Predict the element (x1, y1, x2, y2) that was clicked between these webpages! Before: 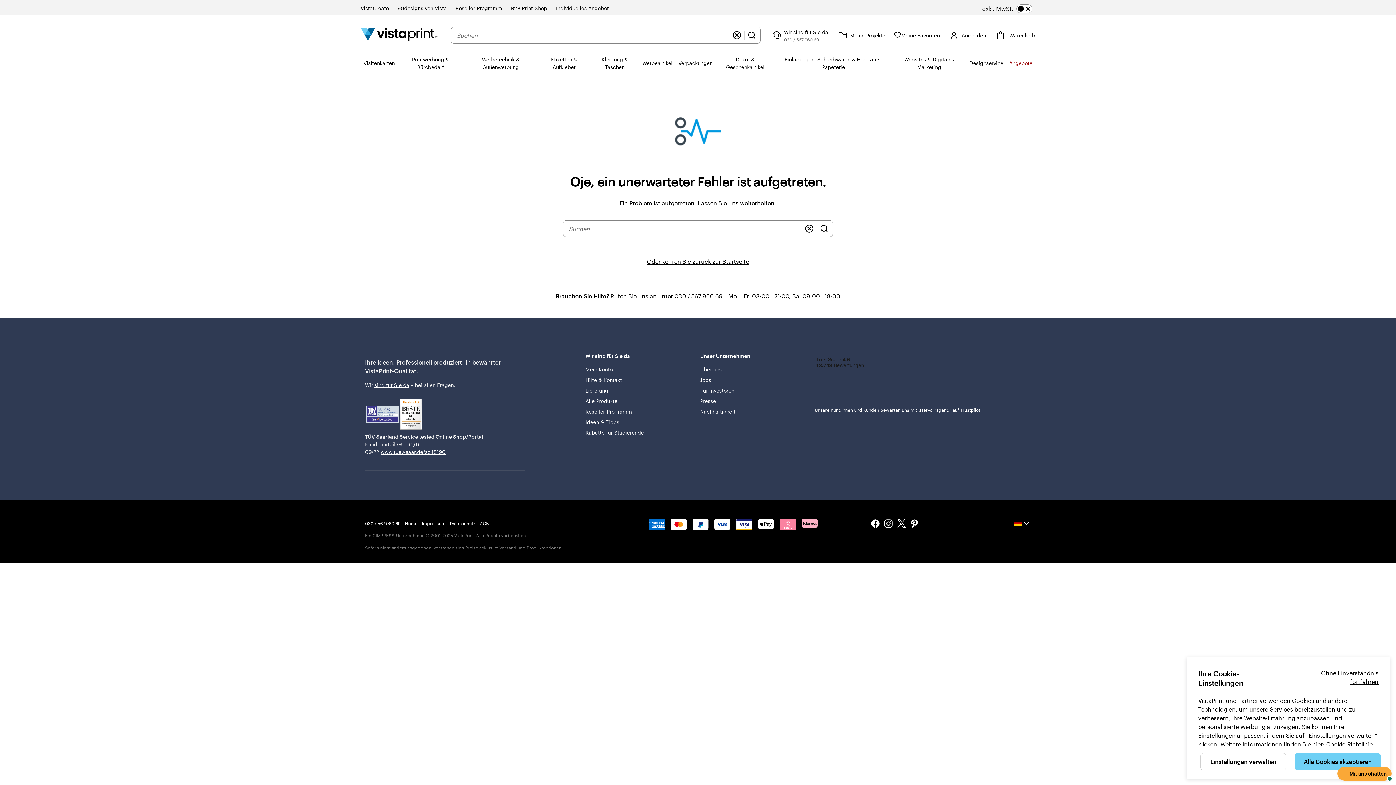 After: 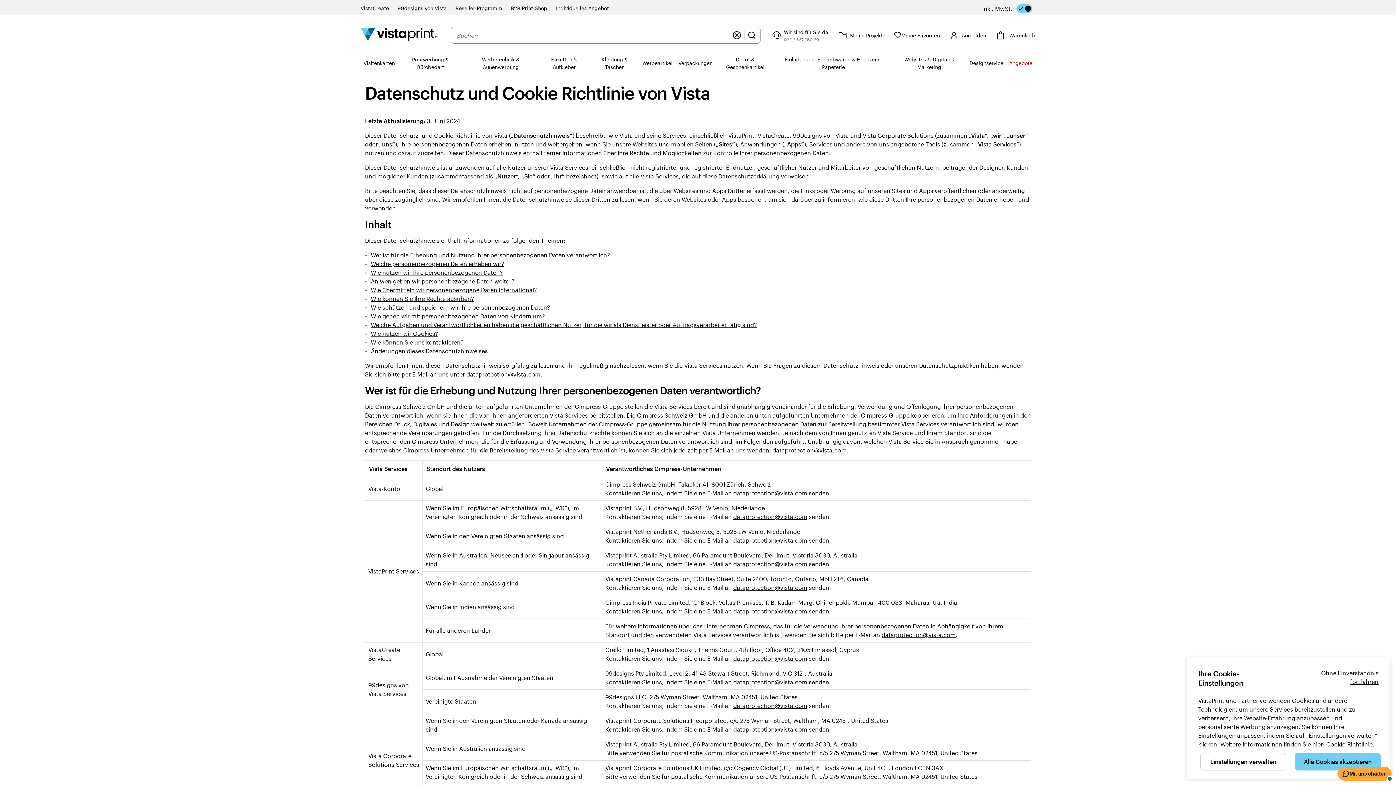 Action: label: Datenschutz bbox: (450, 519, 475, 528)